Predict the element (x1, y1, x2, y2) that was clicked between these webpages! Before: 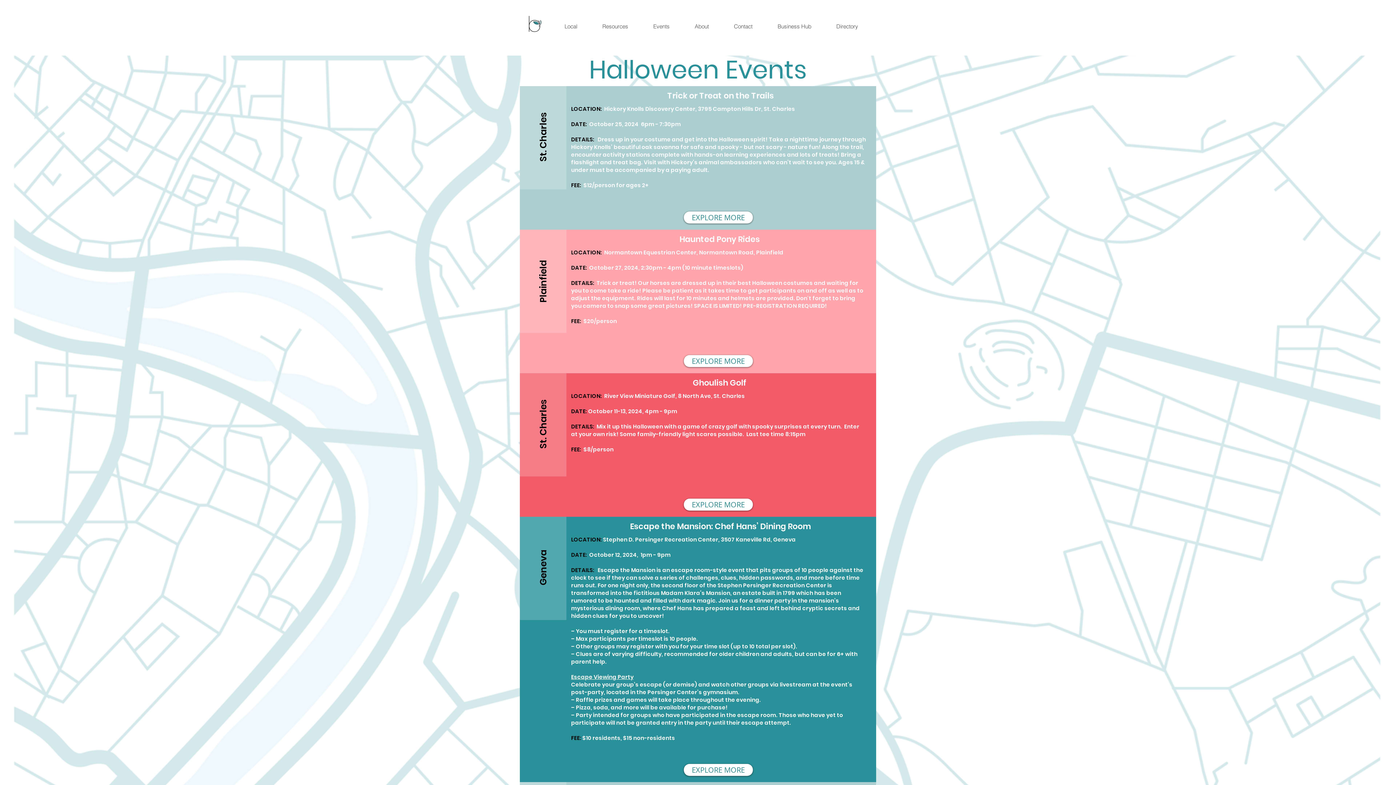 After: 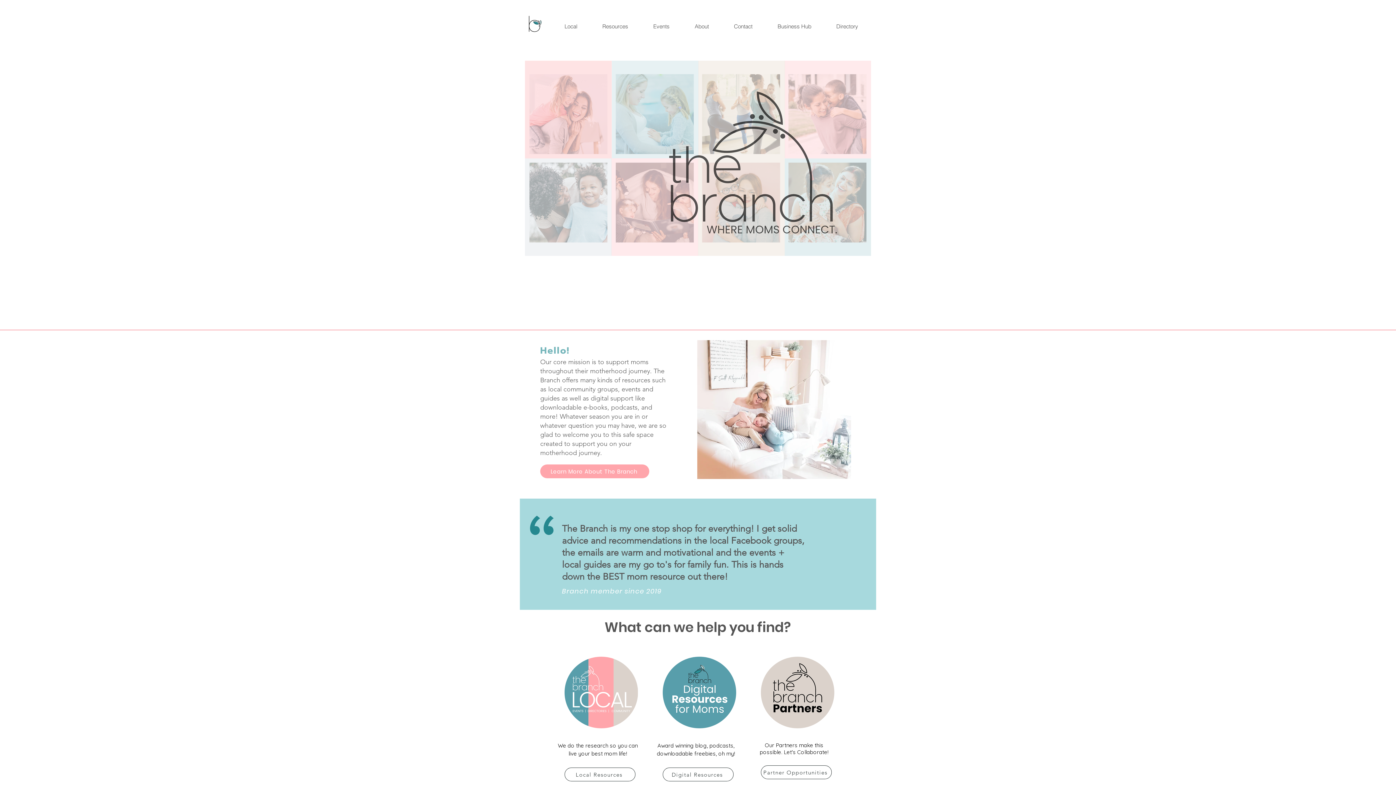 Action: bbox: (525, 14, 544, 33)